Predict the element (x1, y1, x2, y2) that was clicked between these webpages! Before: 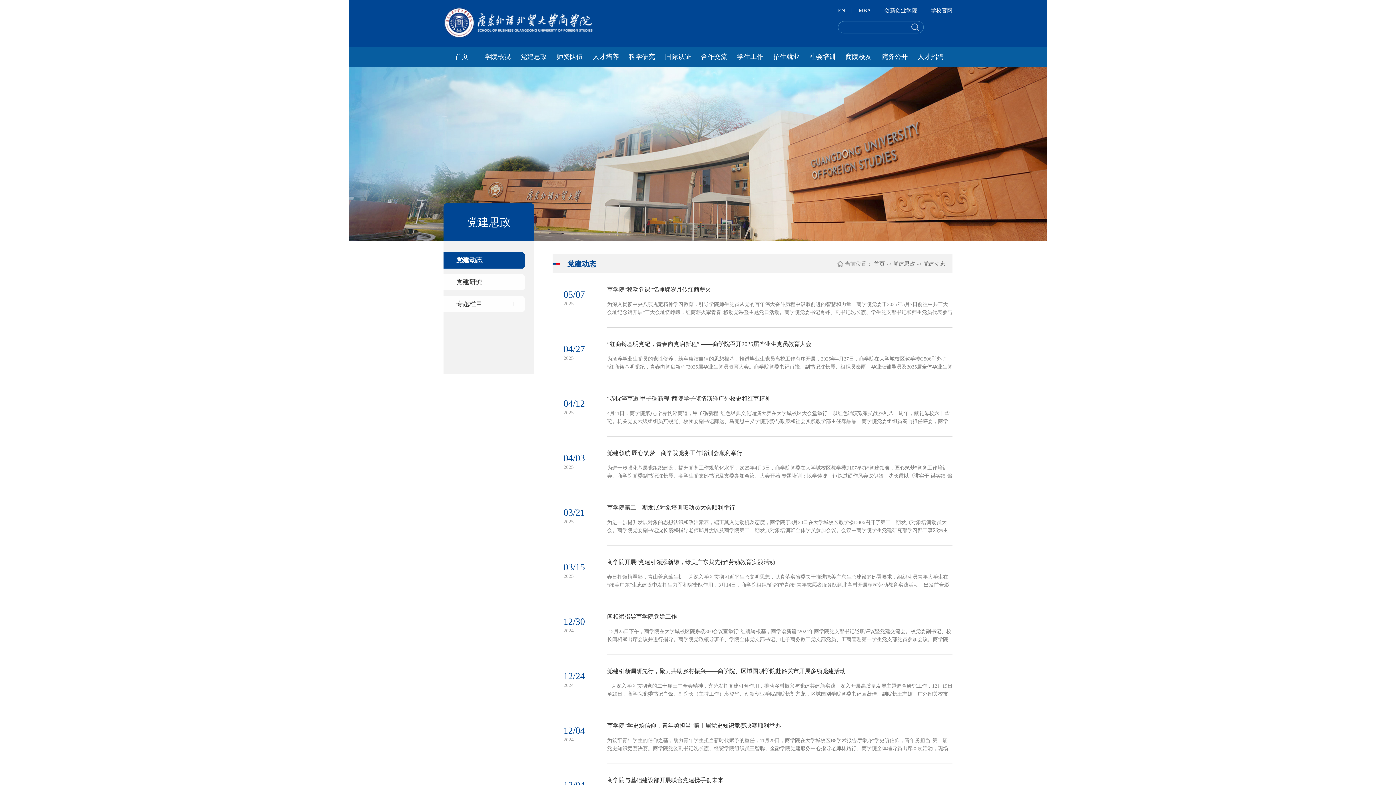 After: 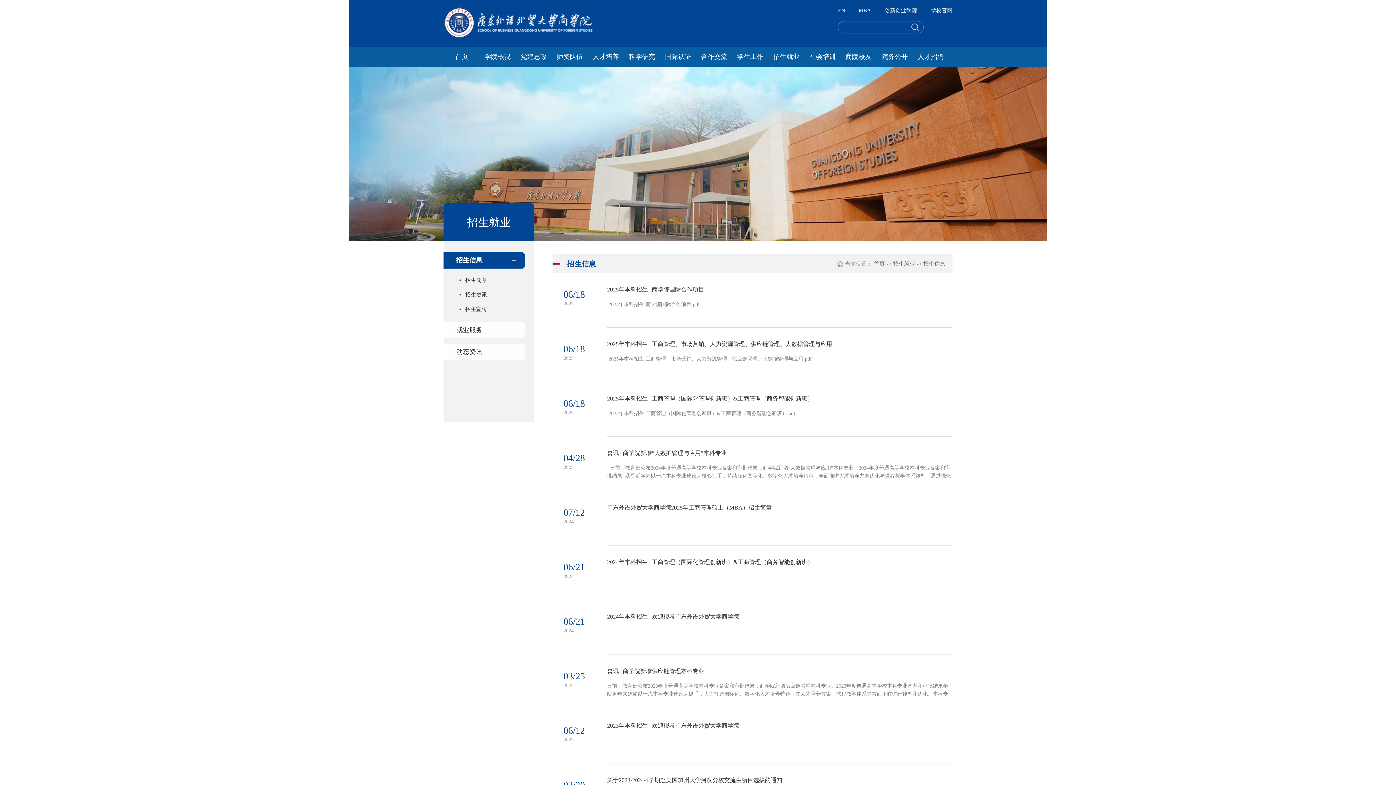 Action: bbox: (768, 46, 804, 66) label: 招生就业